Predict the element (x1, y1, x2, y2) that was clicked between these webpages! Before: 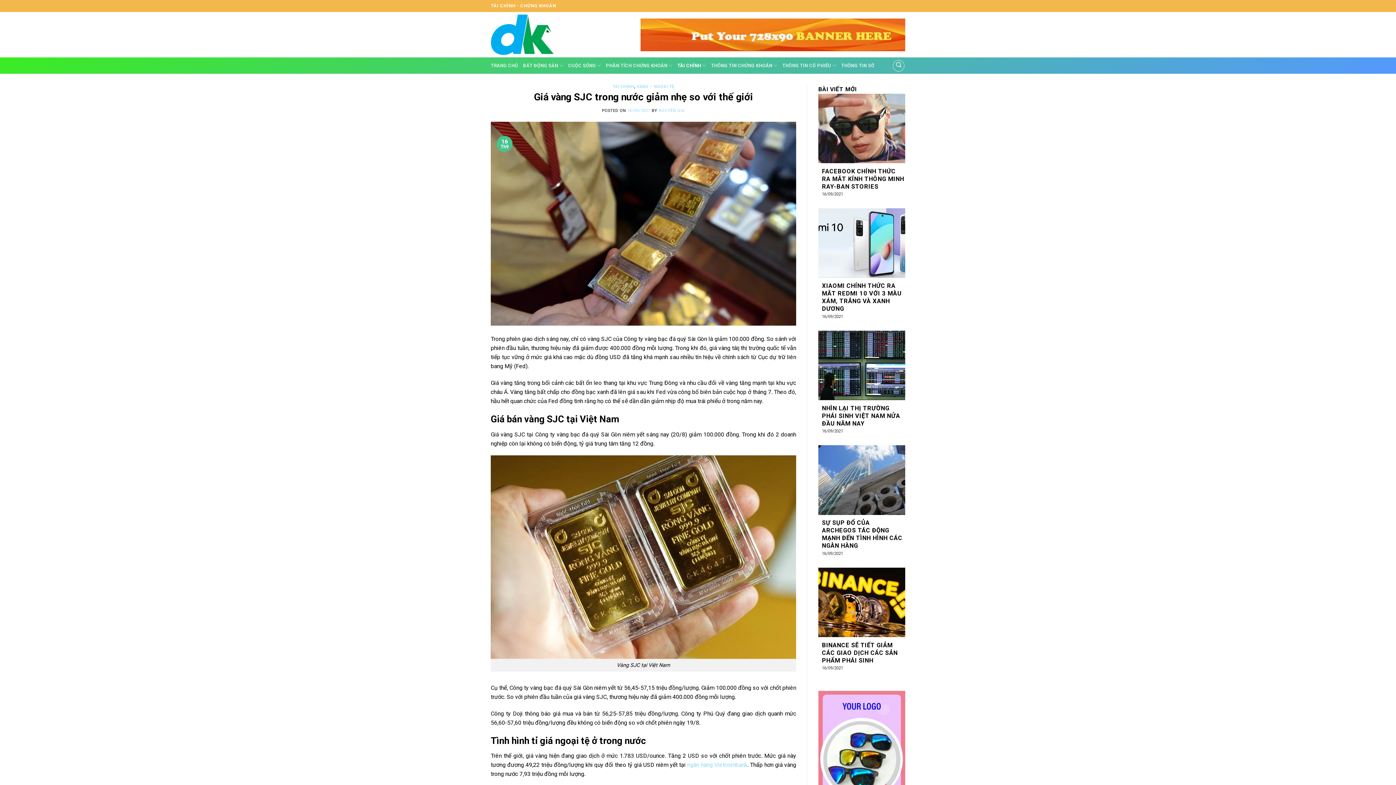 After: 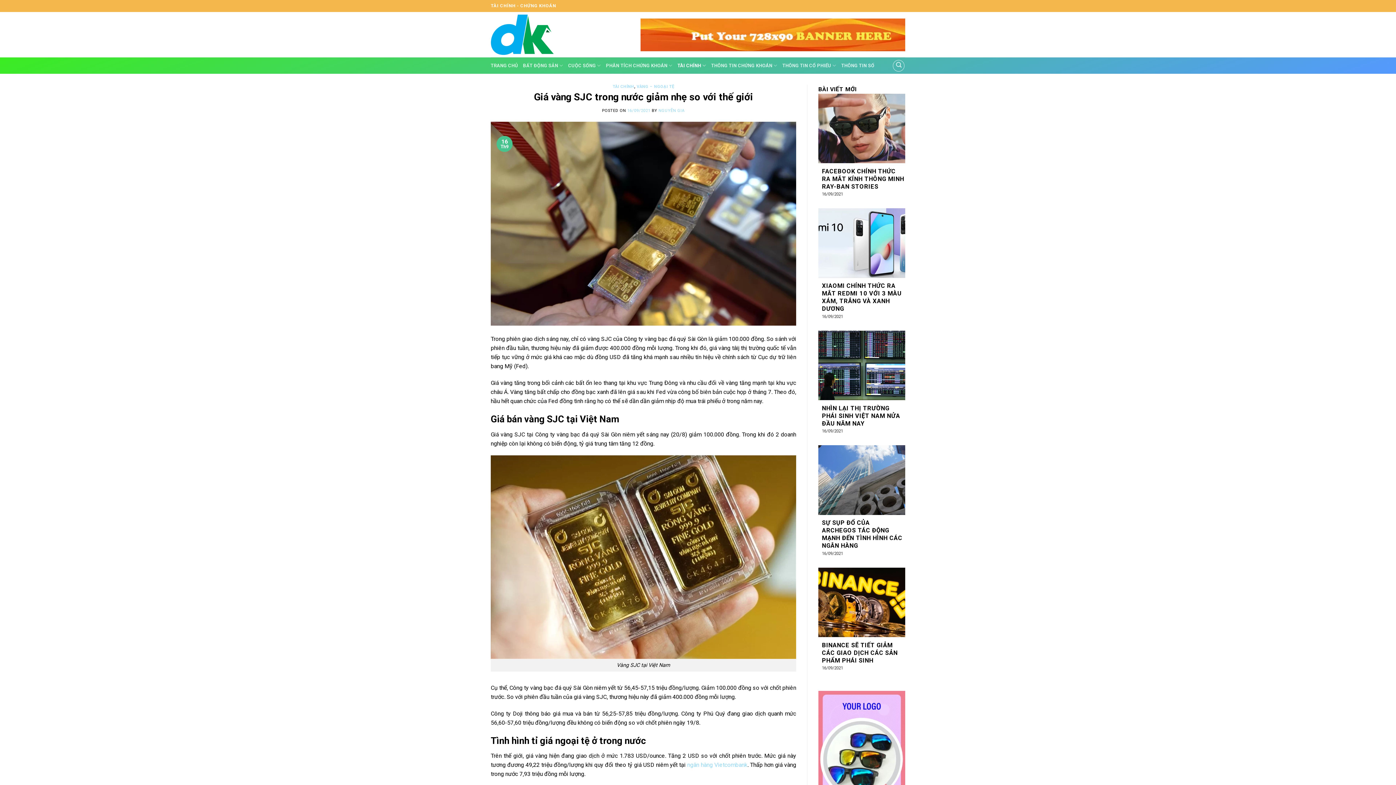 Action: bbox: (490, 219, 796, 226)